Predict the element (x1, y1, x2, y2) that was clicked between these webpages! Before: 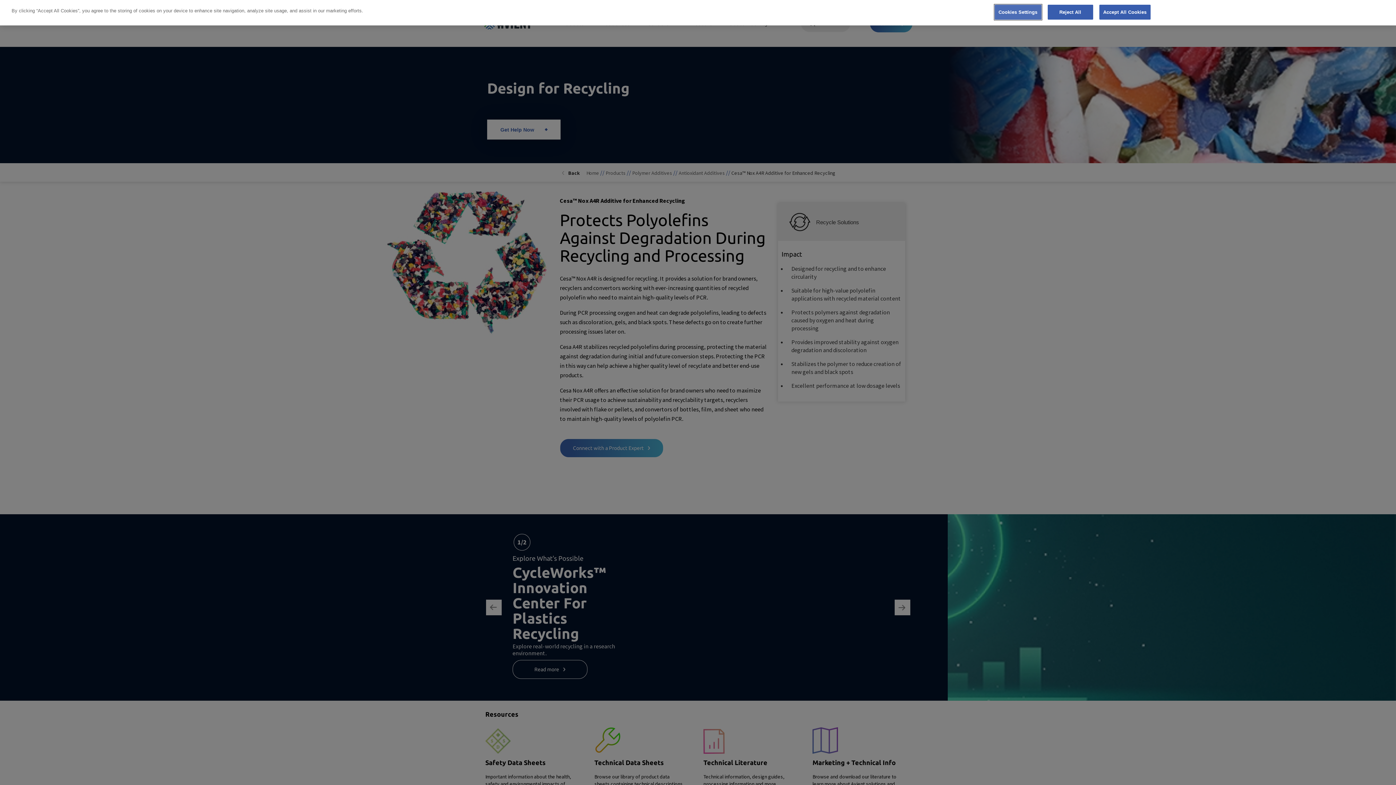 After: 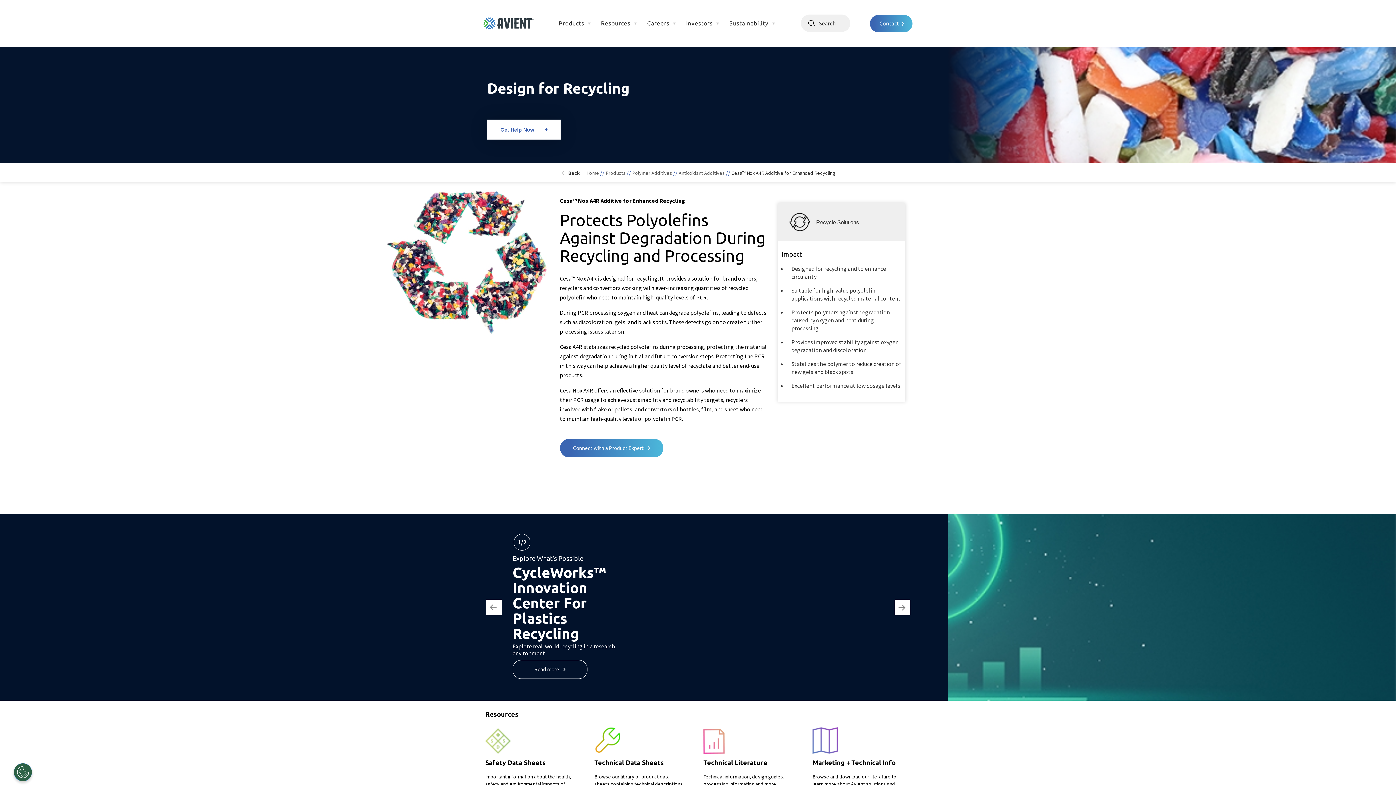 Action: label: Accept All Cookies bbox: (1099, 4, 1150, 19)